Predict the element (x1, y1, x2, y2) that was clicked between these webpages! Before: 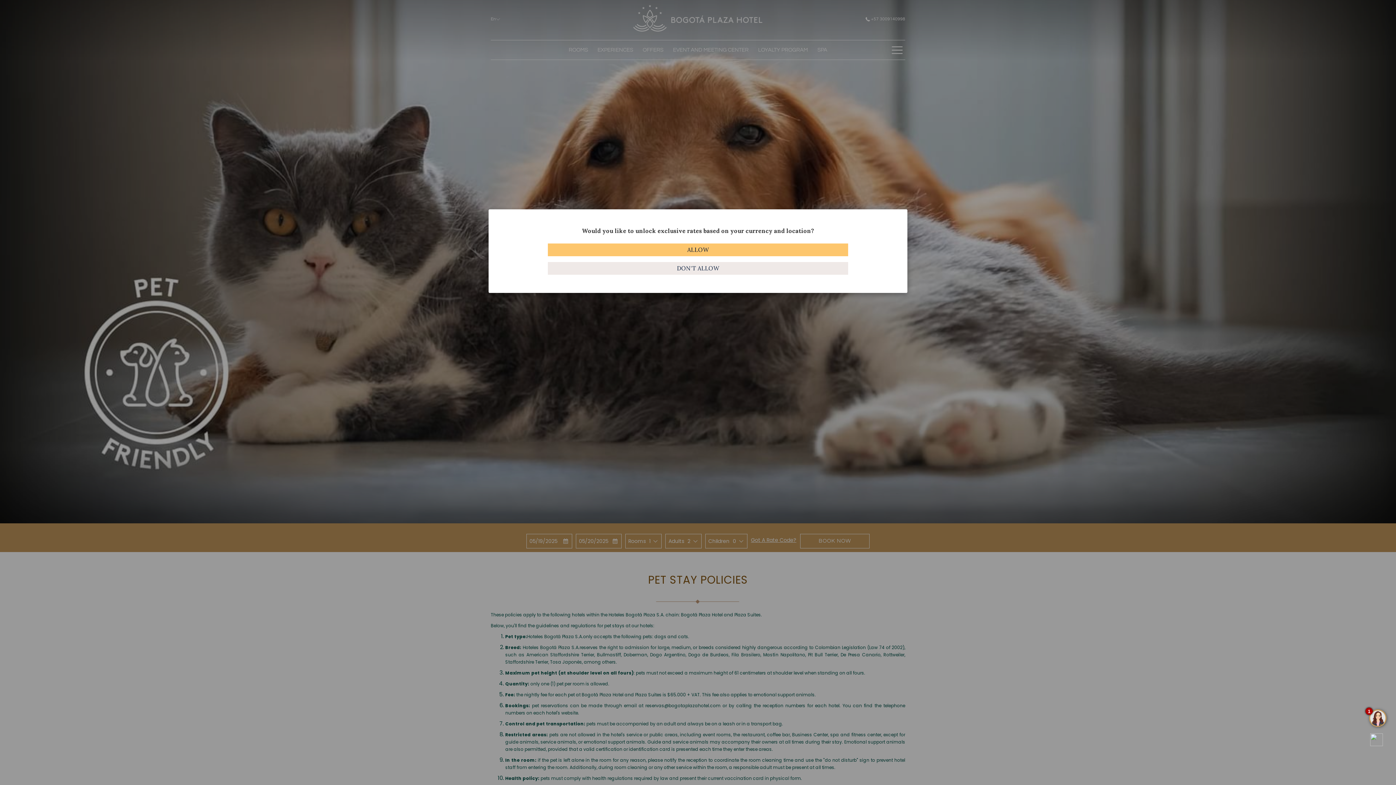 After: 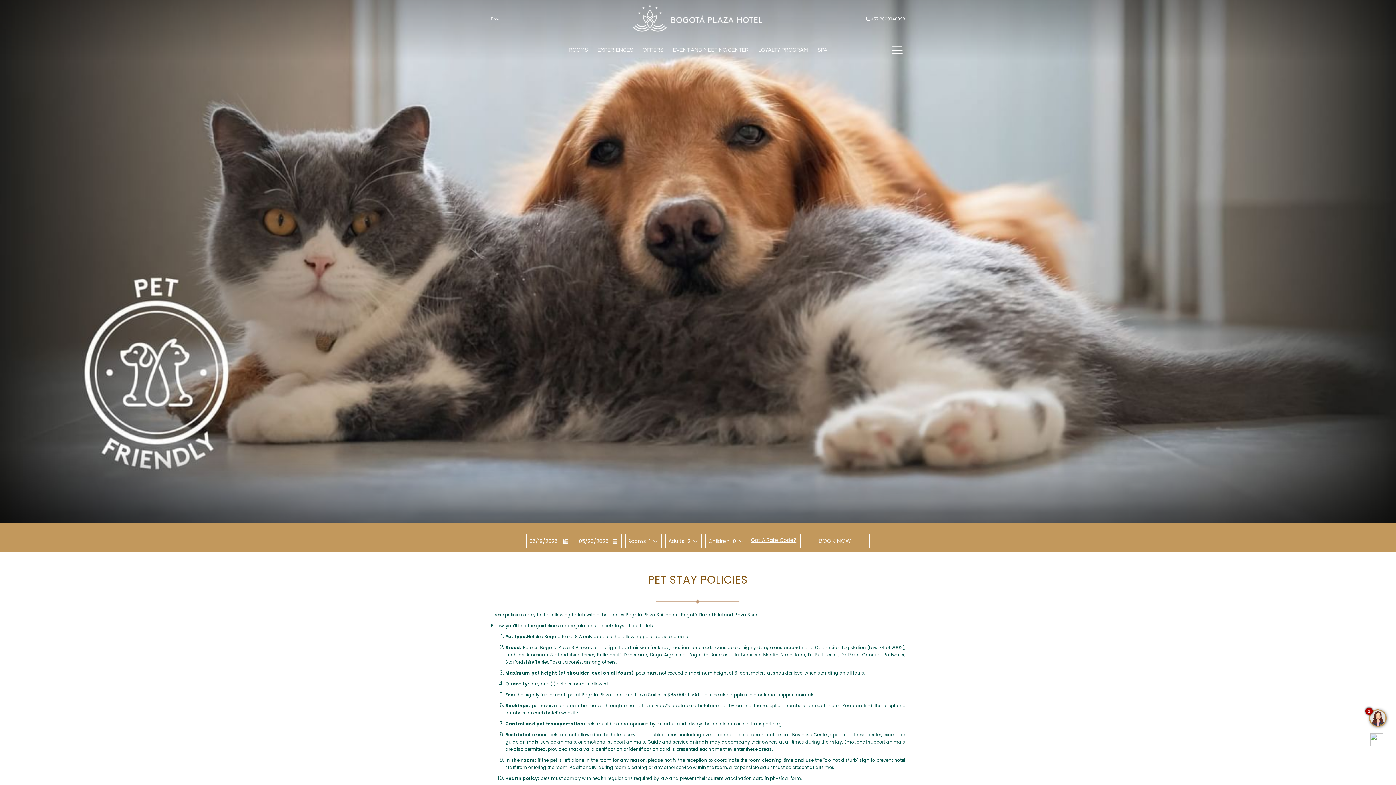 Action: bbox: (548, 243, 848, 256) label: ALLOW